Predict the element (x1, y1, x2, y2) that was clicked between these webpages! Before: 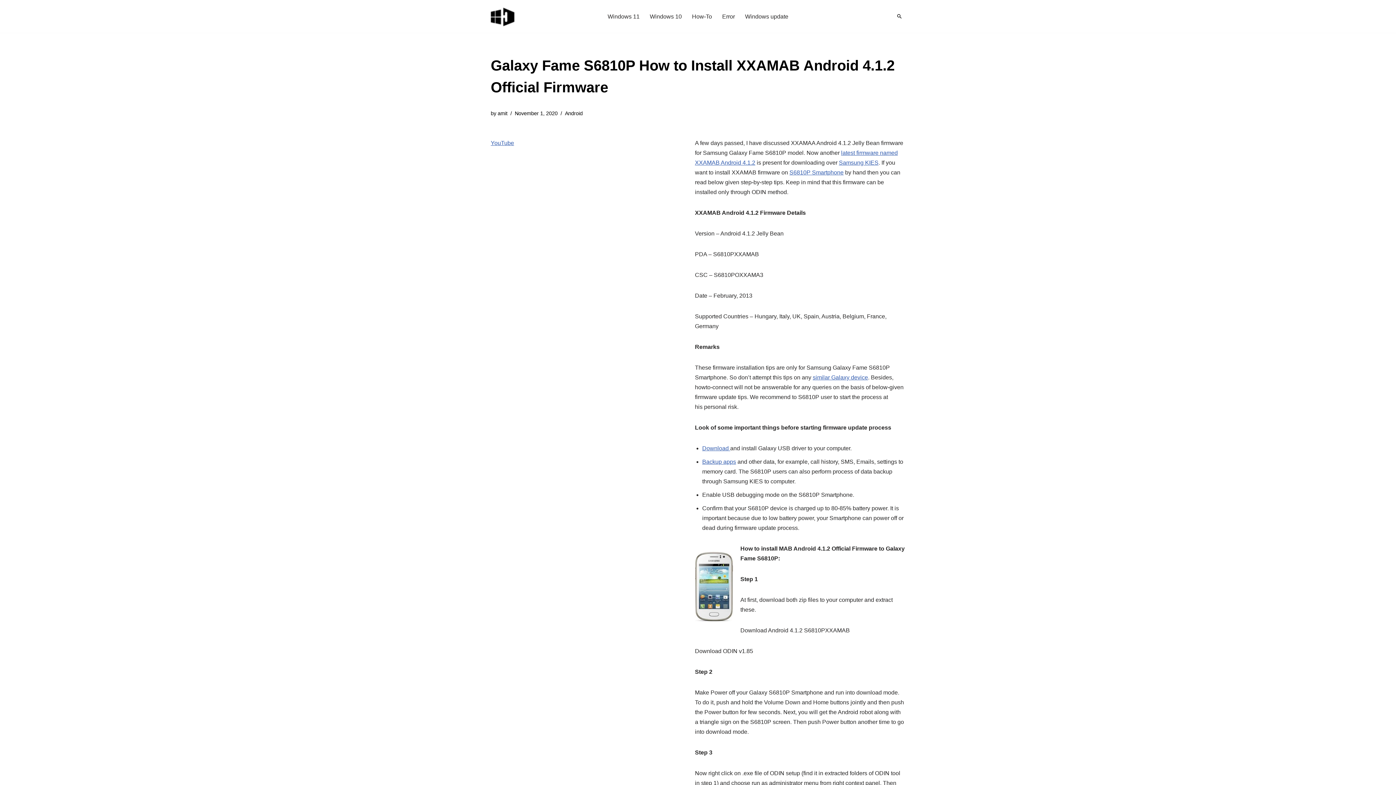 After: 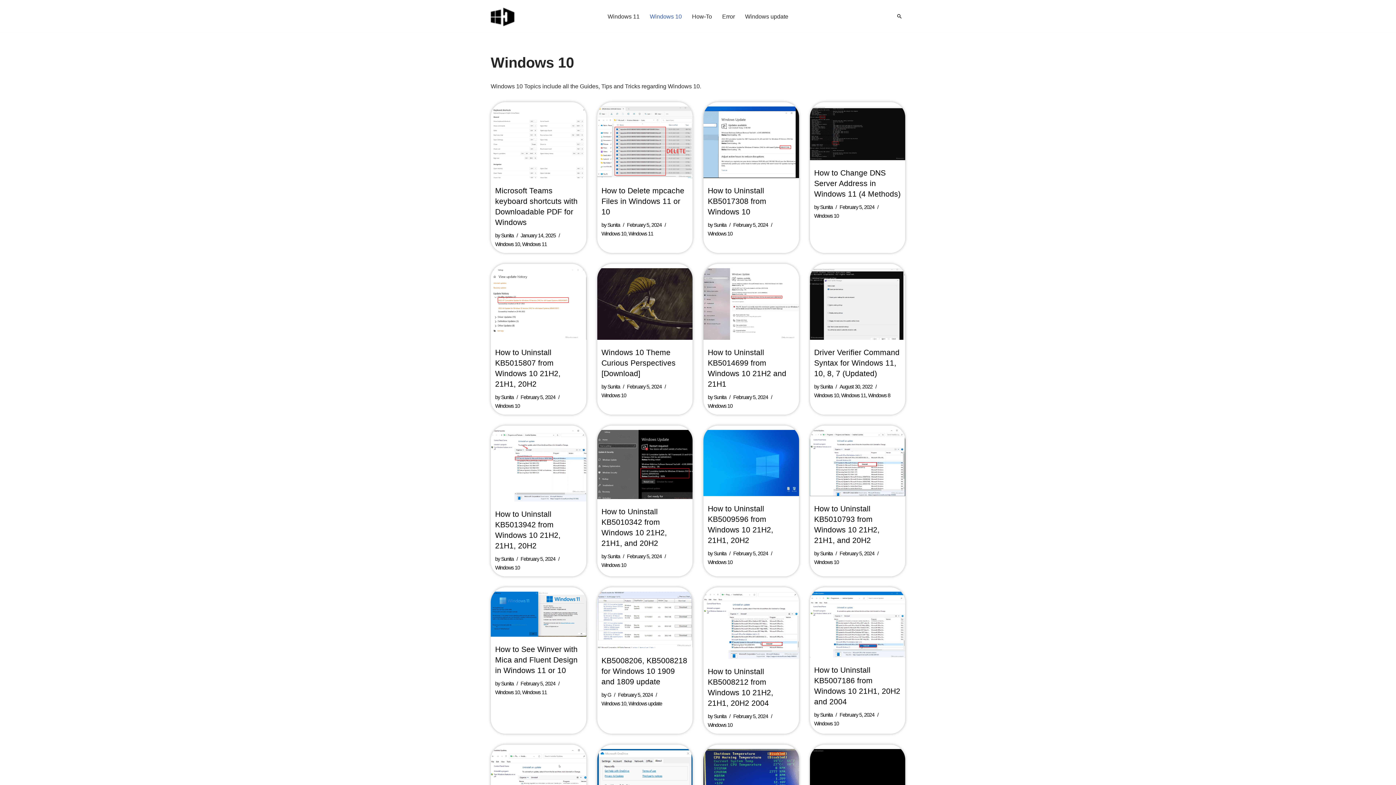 Action: label: Windows 10 bbox: (650, 11, 682, 21)